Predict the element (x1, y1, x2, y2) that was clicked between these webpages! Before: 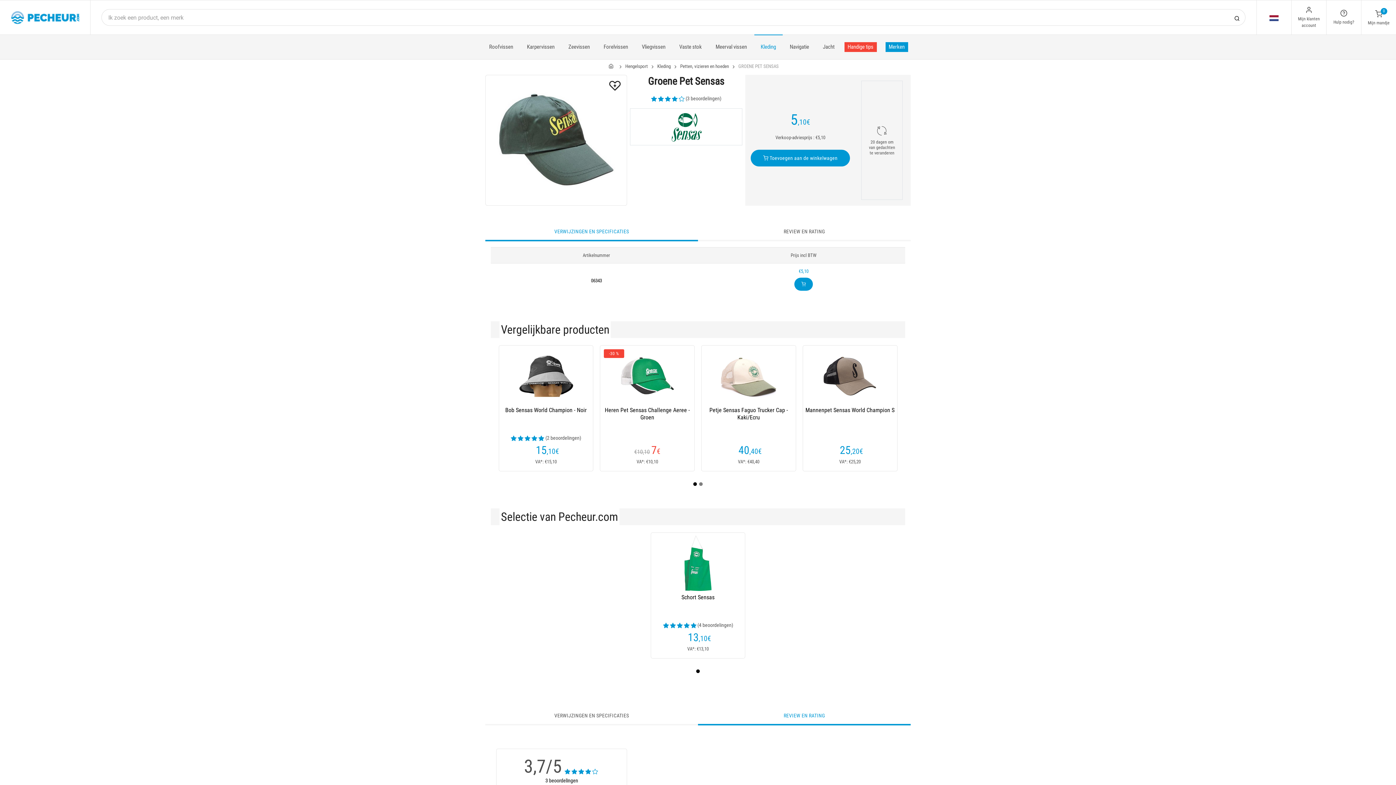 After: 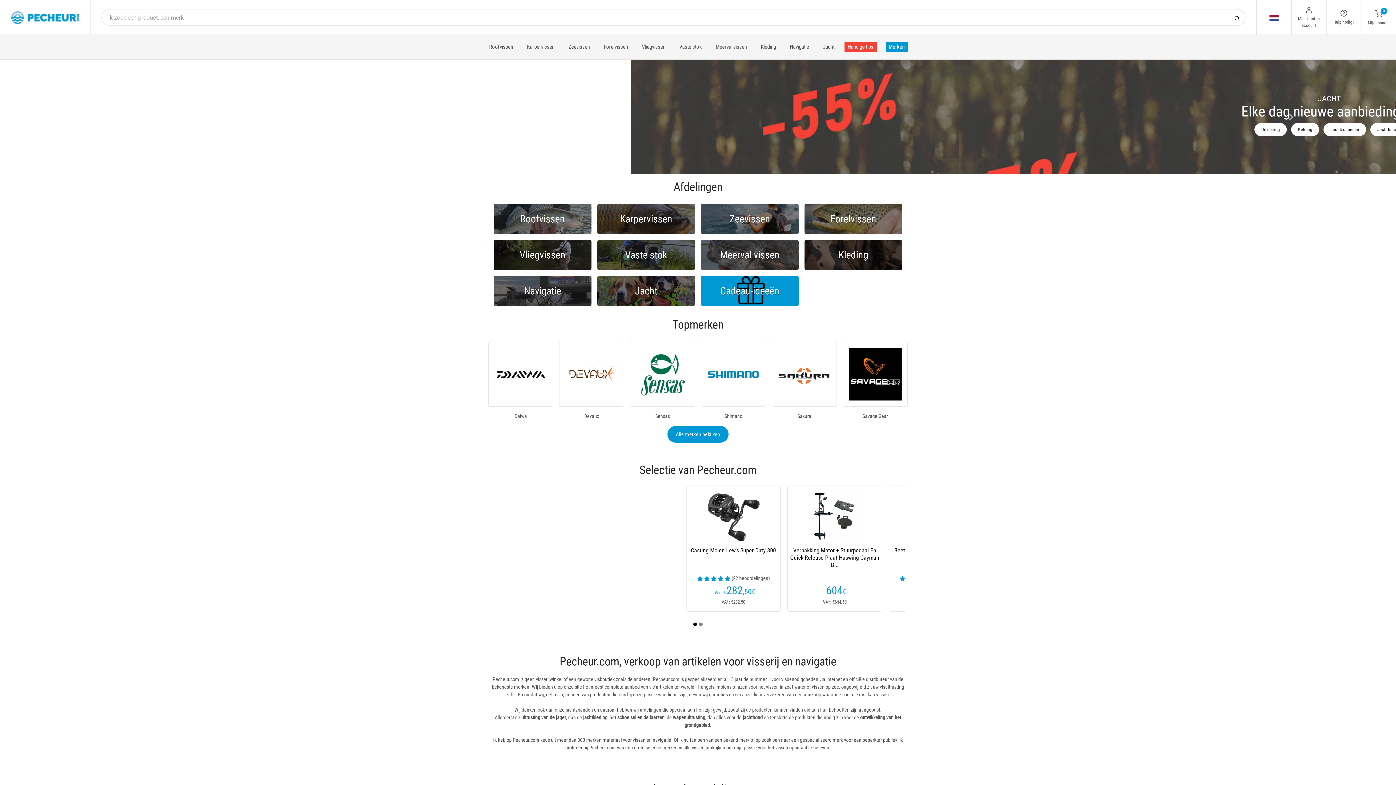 Action: bbox: (608, 63, 616, 68)